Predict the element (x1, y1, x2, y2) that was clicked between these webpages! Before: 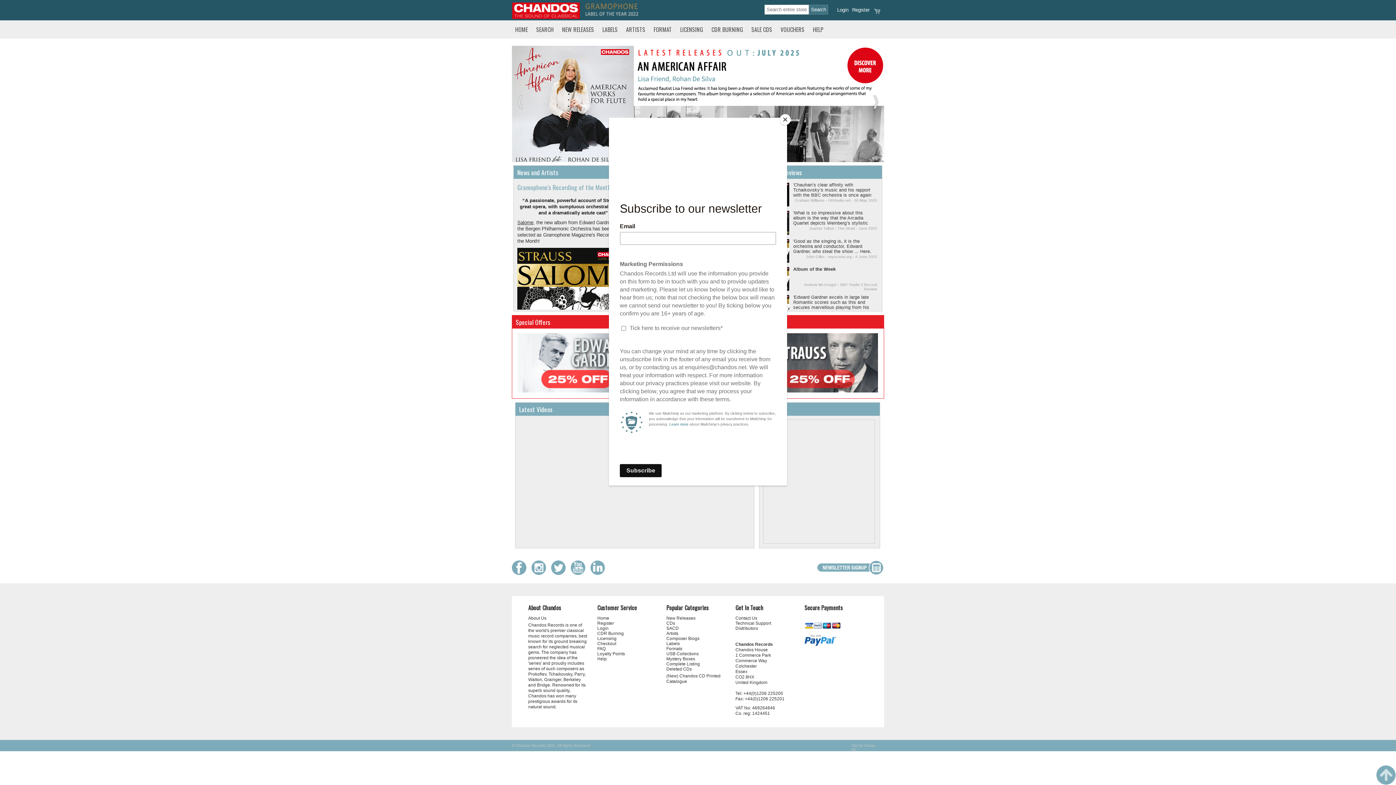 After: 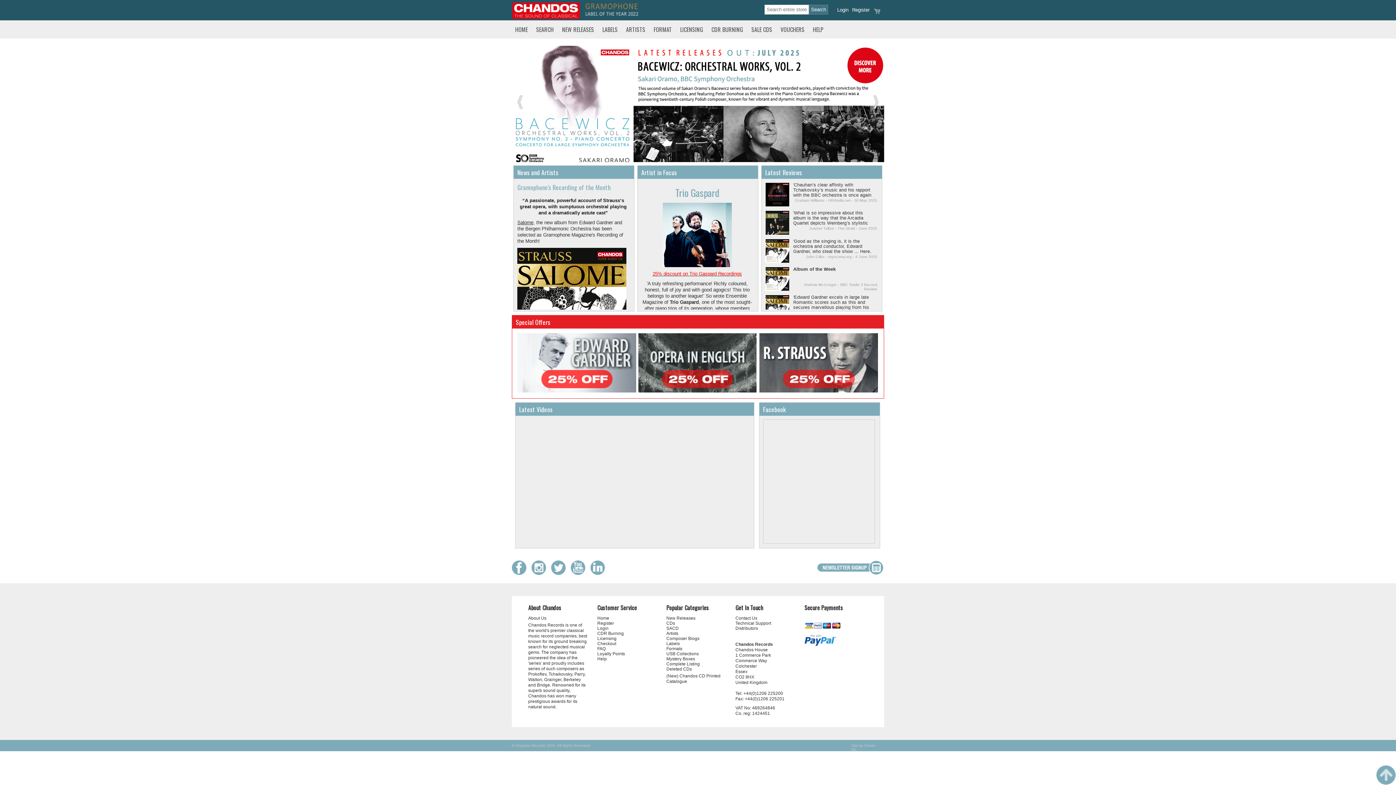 Action: label: Close bbox: (780, 114, 790, 125)